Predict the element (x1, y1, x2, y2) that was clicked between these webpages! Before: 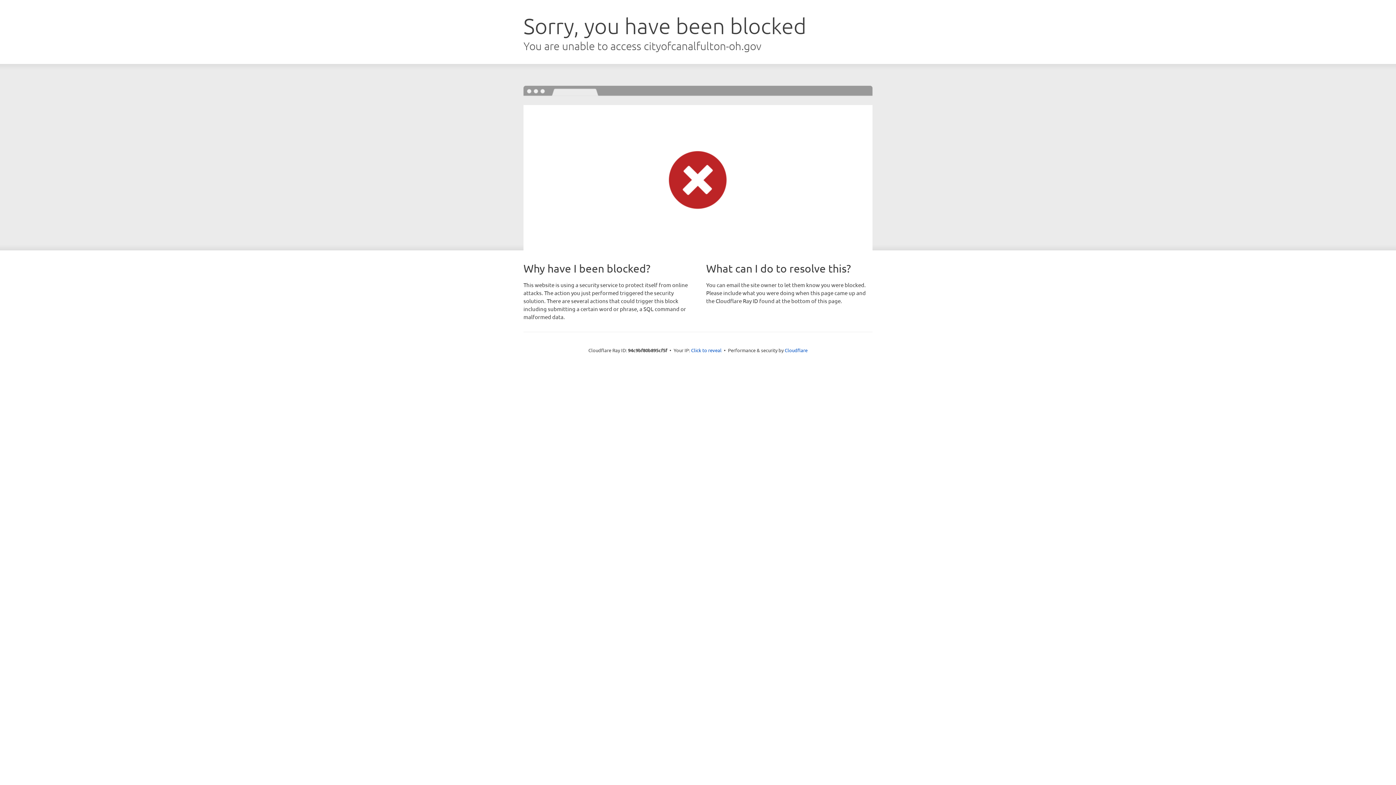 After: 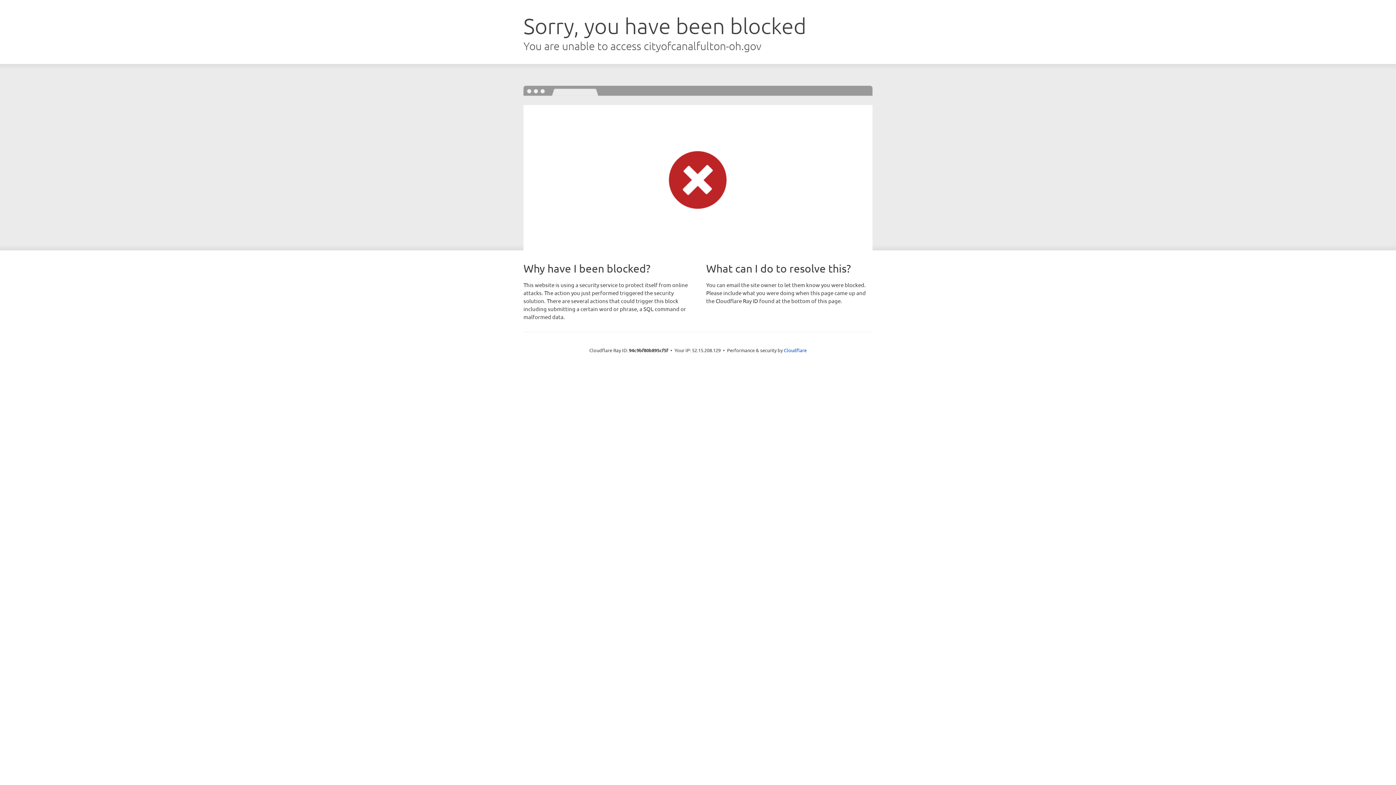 Action: label: Click to reveal bbox: (691, 346, 721, 353)